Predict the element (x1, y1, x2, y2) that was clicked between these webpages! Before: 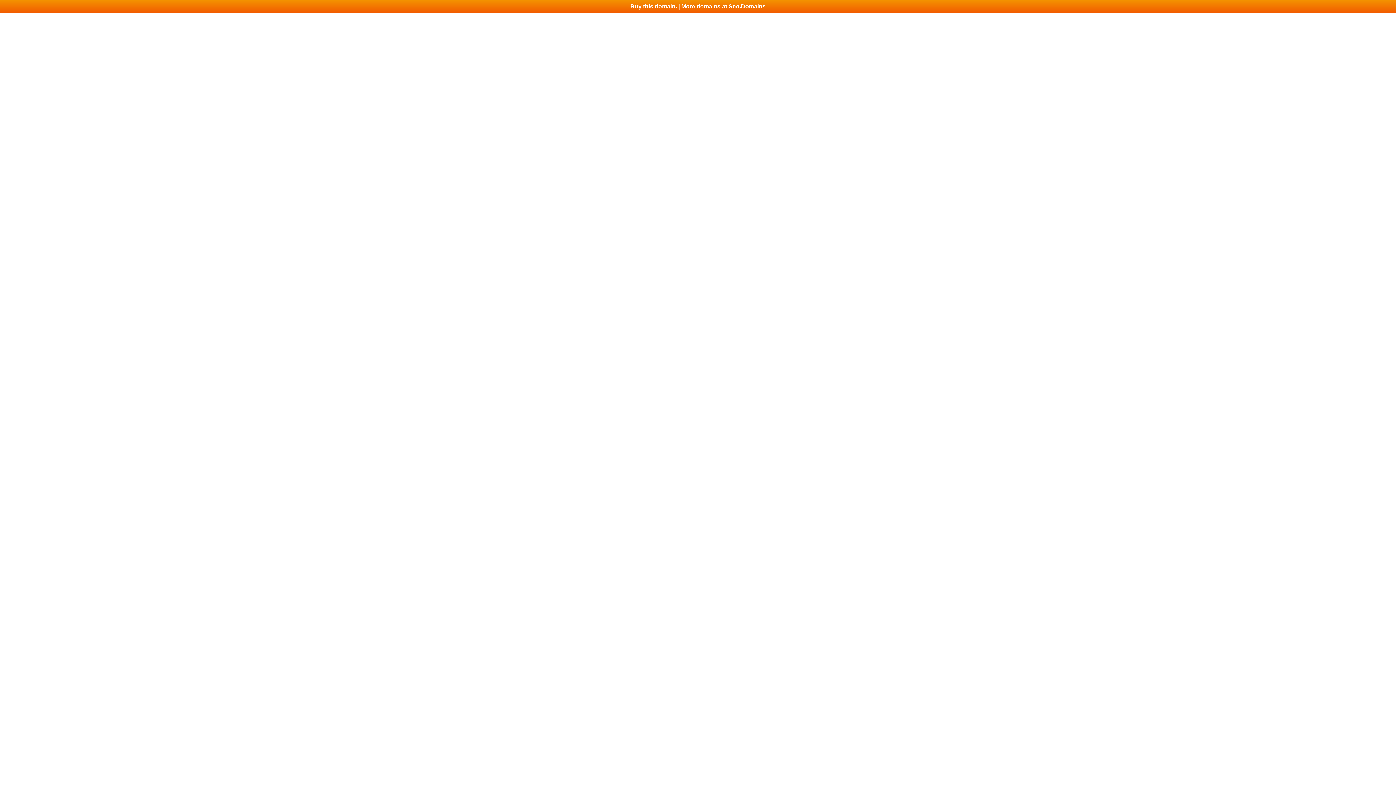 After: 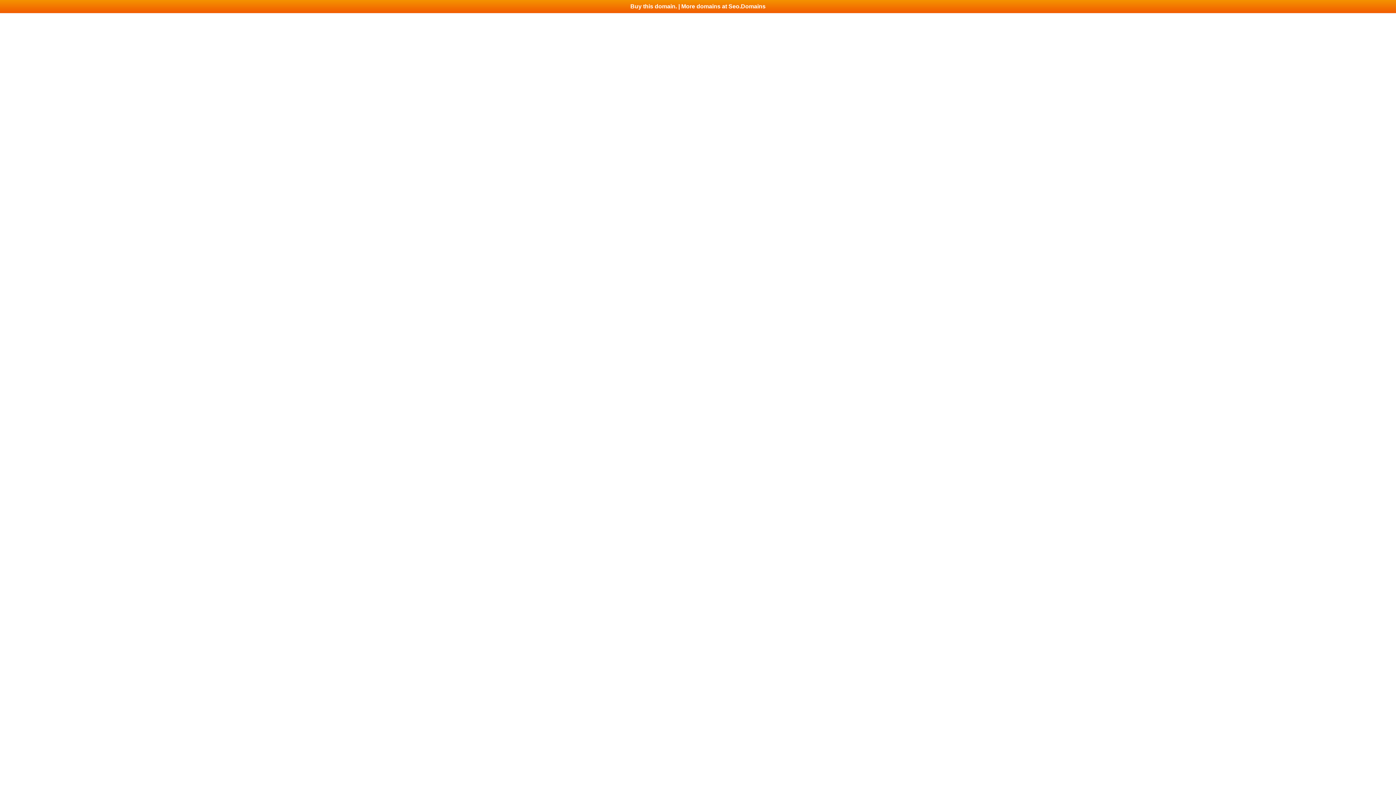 Action: bbox: (0, 0, 1396, 13) label: Buy this domain. | More domains at Seo.Domains